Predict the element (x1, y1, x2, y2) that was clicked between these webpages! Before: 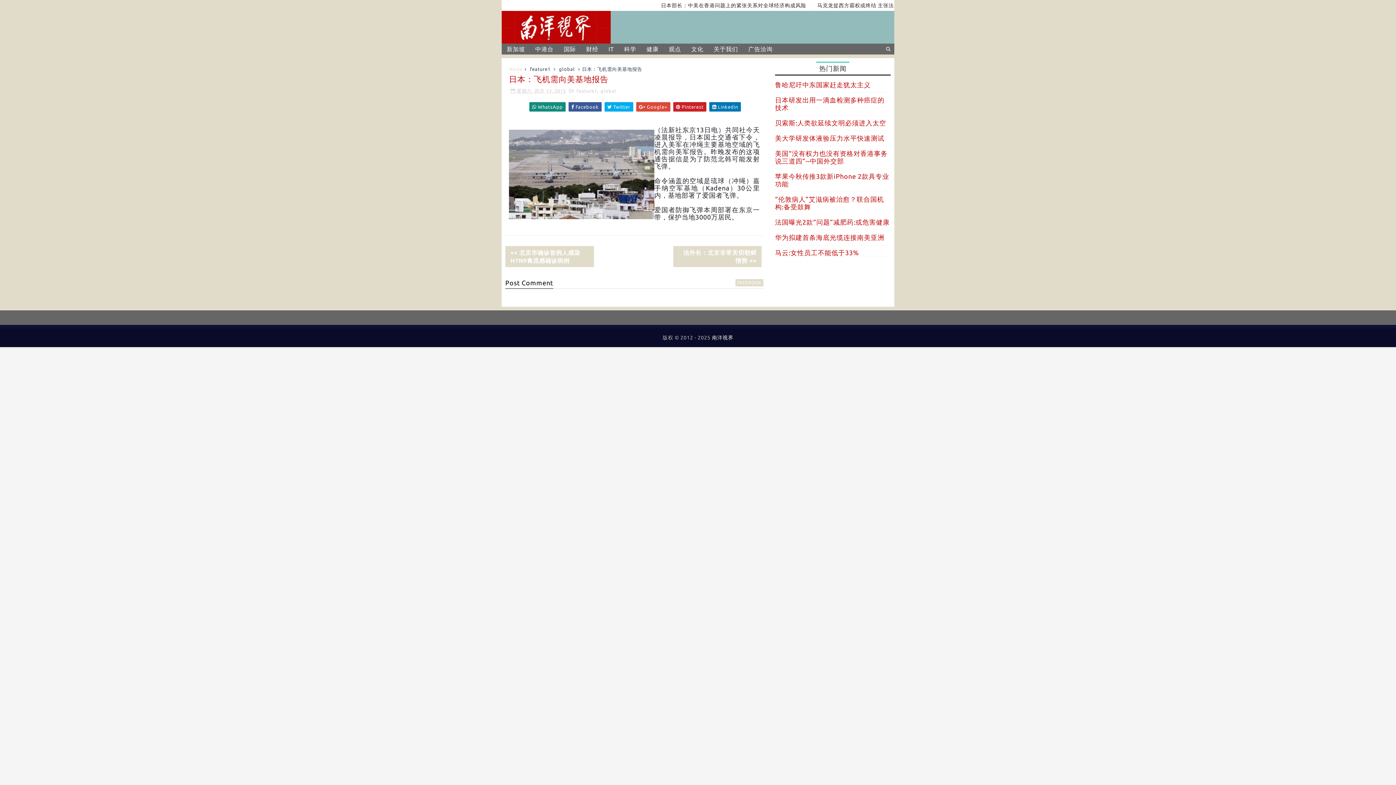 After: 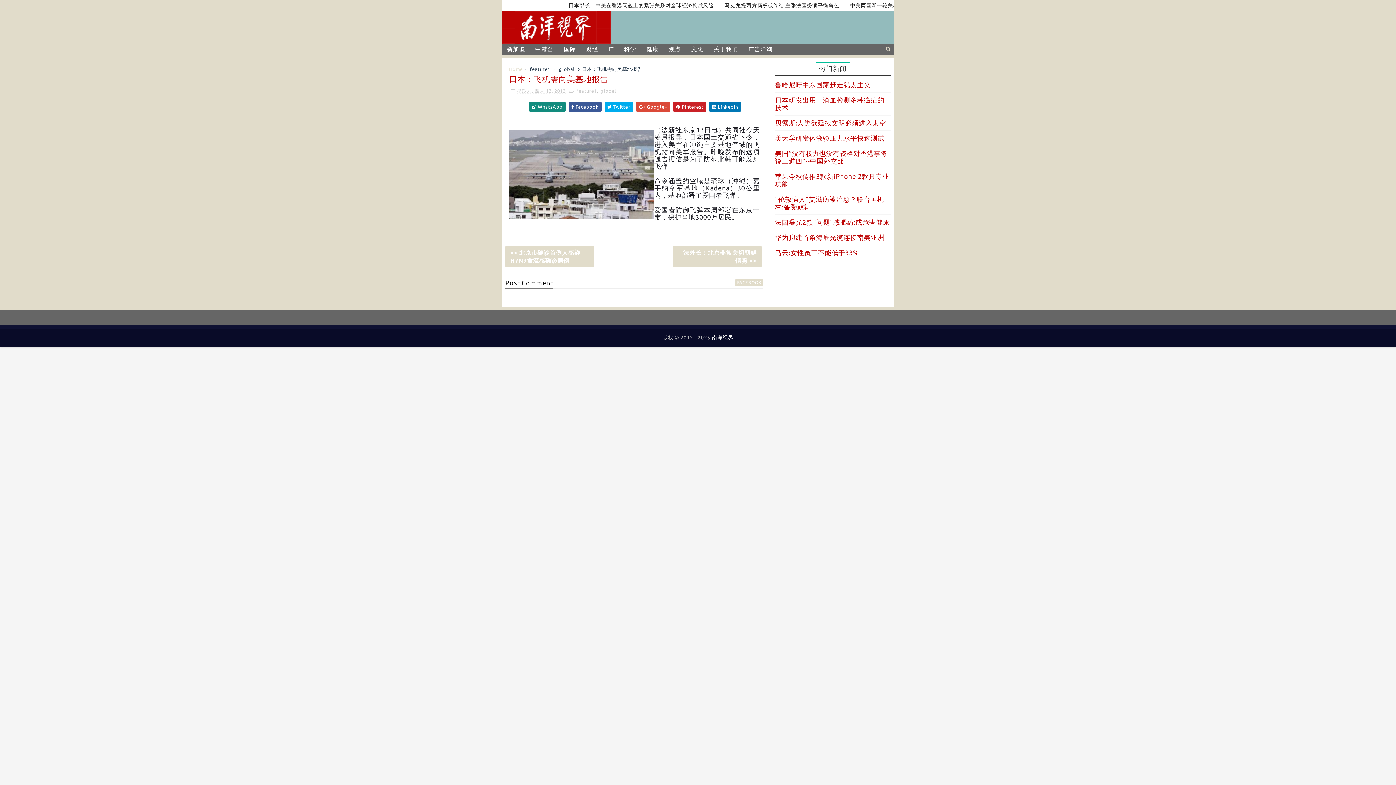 Action: label: 星期六, 四月 13, 2013 bbox: (516, 88, 565, 93)